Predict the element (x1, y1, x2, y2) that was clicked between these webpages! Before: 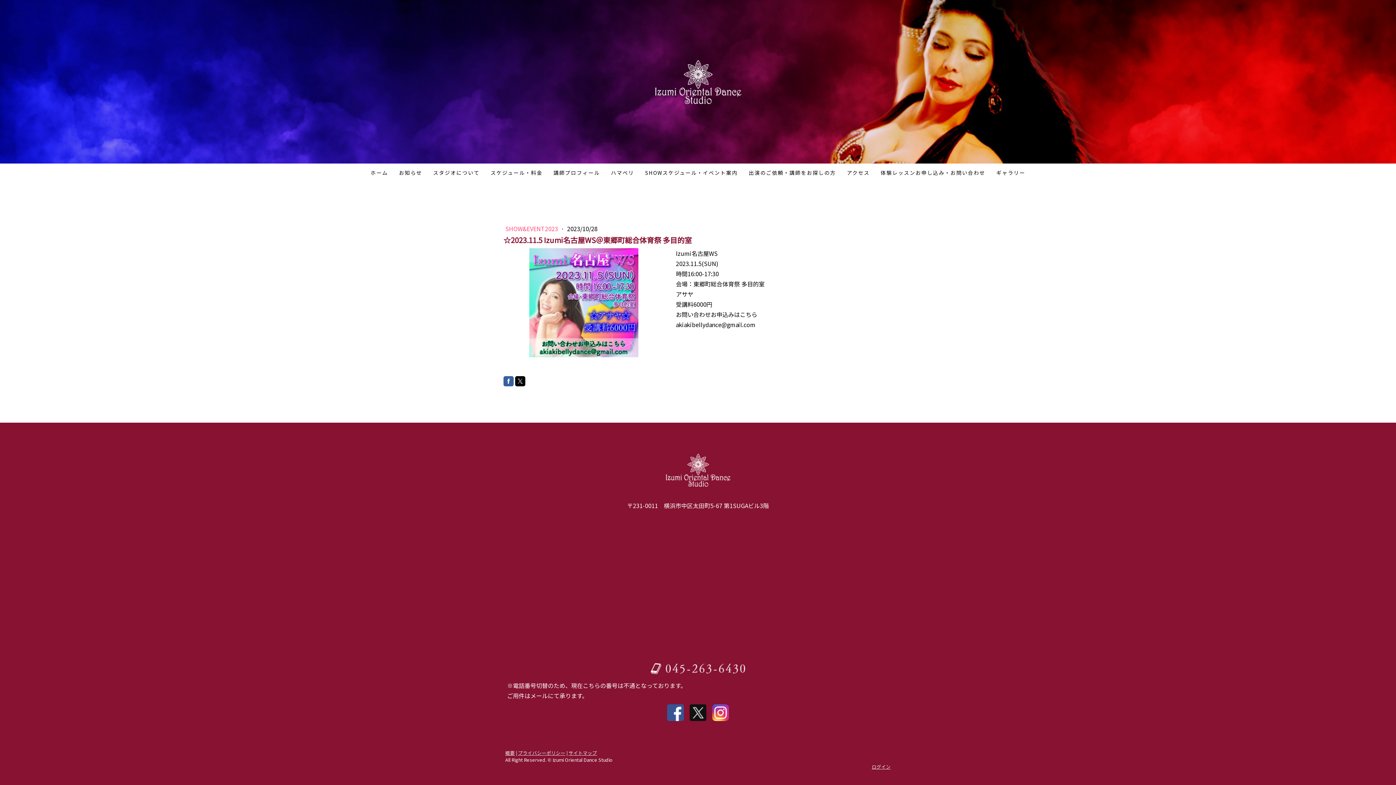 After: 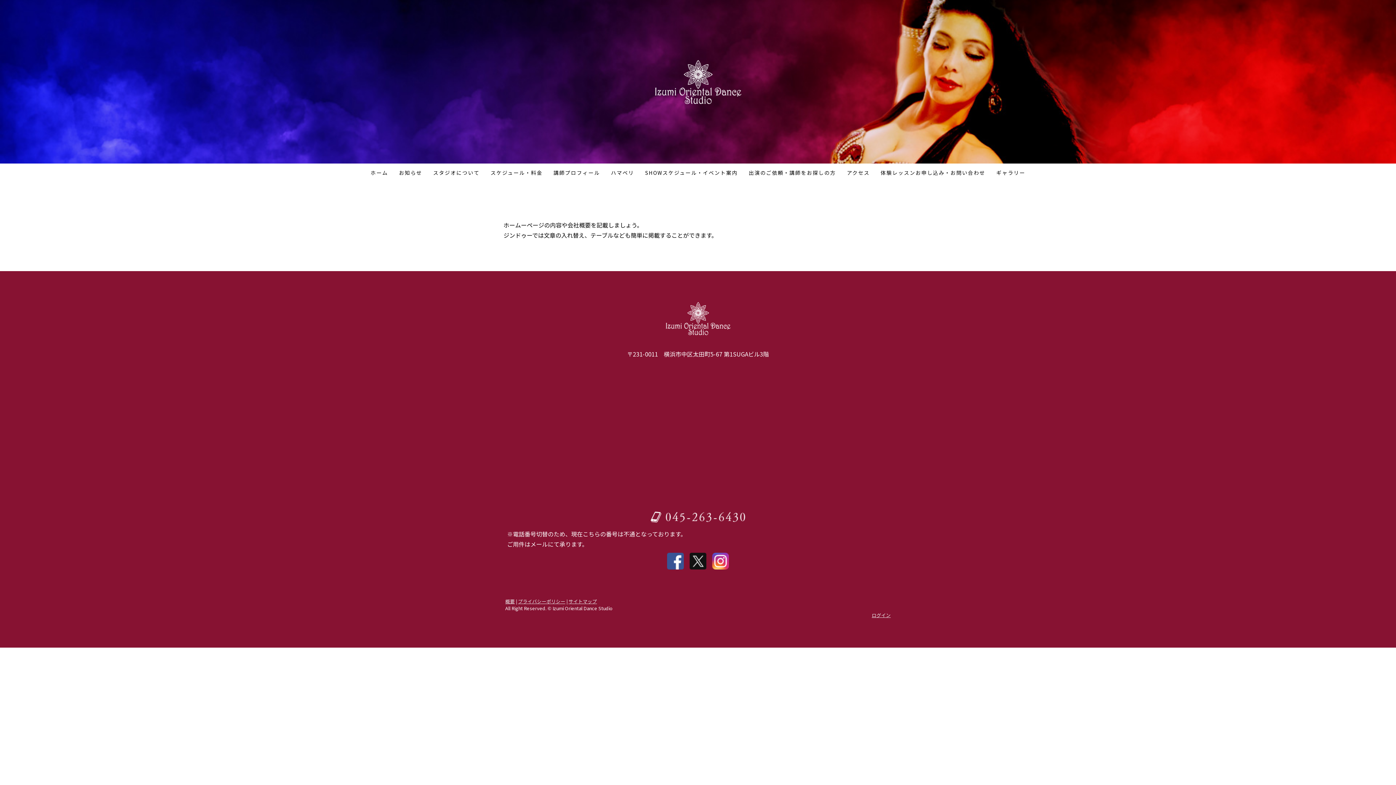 Action: bbox: (505, 749, 514, 756) label: 概要